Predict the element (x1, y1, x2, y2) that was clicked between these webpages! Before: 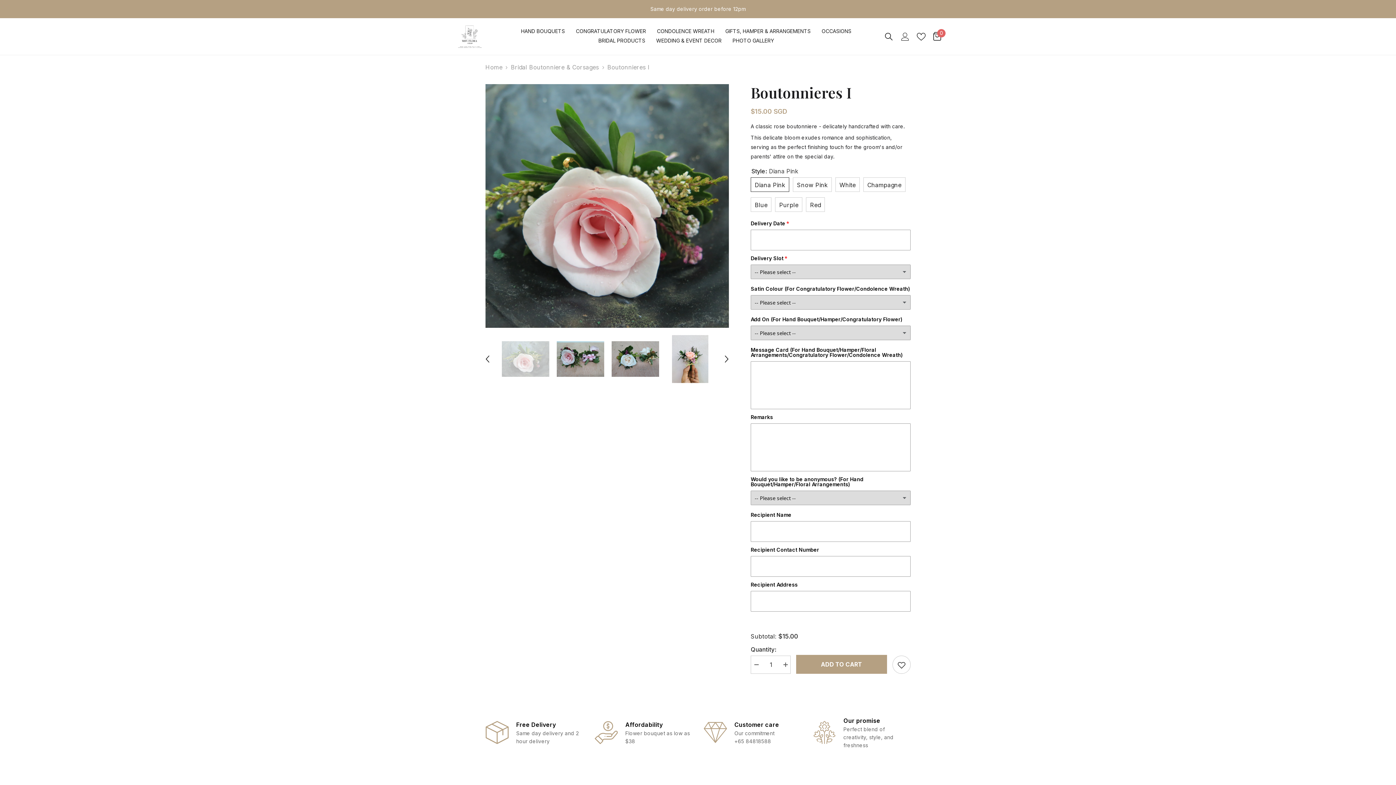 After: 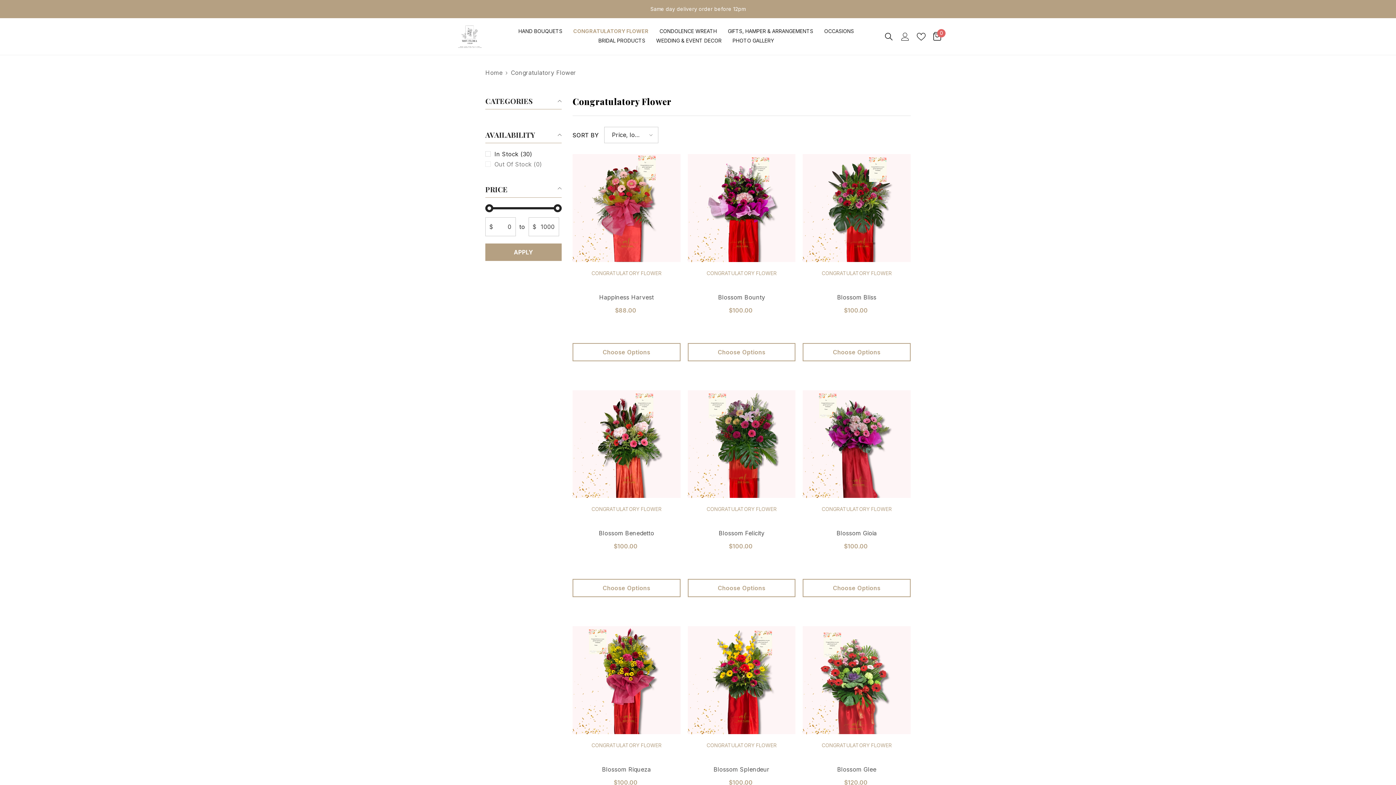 Action: bbox: (570, 27, 651, 35) label: CONGRATULATORY FLOWER